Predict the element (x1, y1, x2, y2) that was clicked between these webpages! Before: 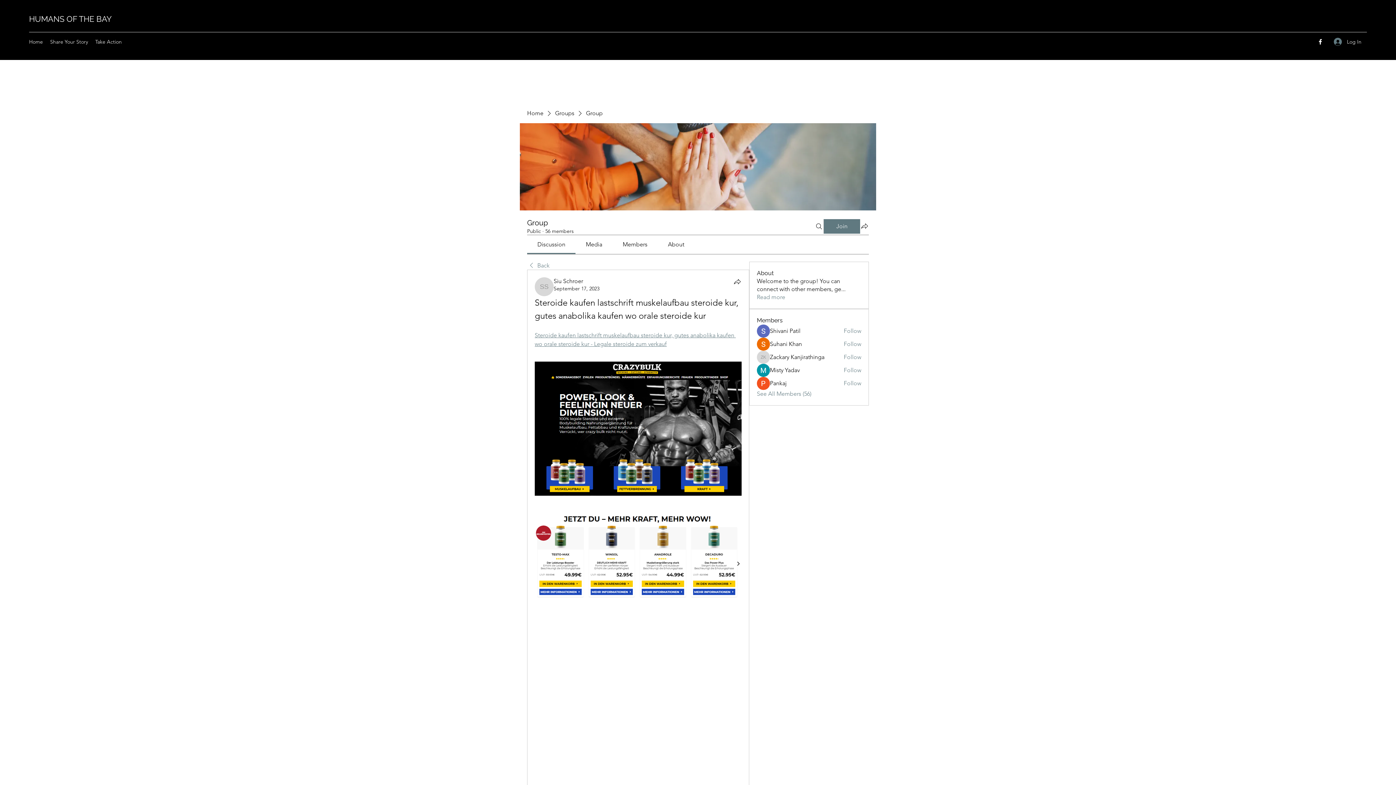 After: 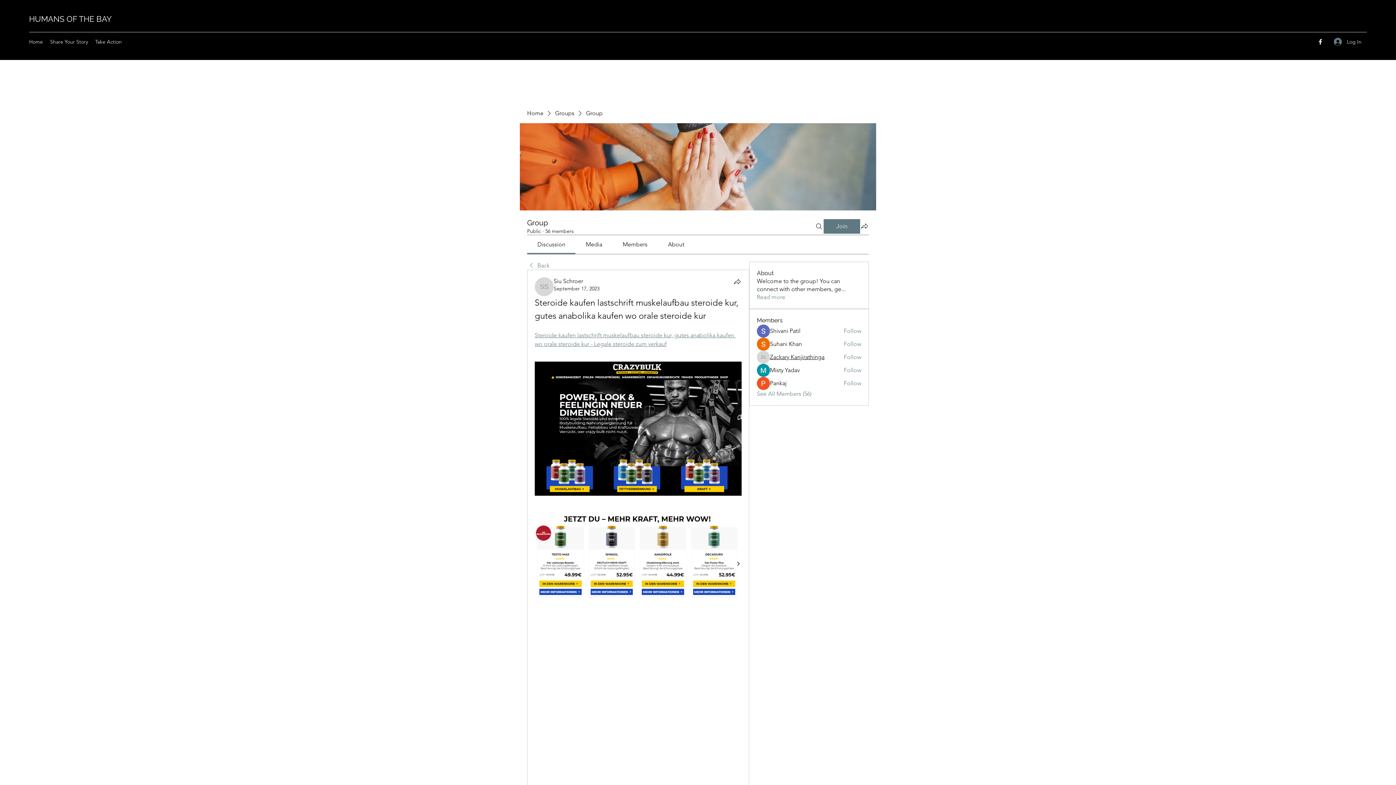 Action: bbox: (770, 353, 824, 361) label: Zackary Kanjirathinga